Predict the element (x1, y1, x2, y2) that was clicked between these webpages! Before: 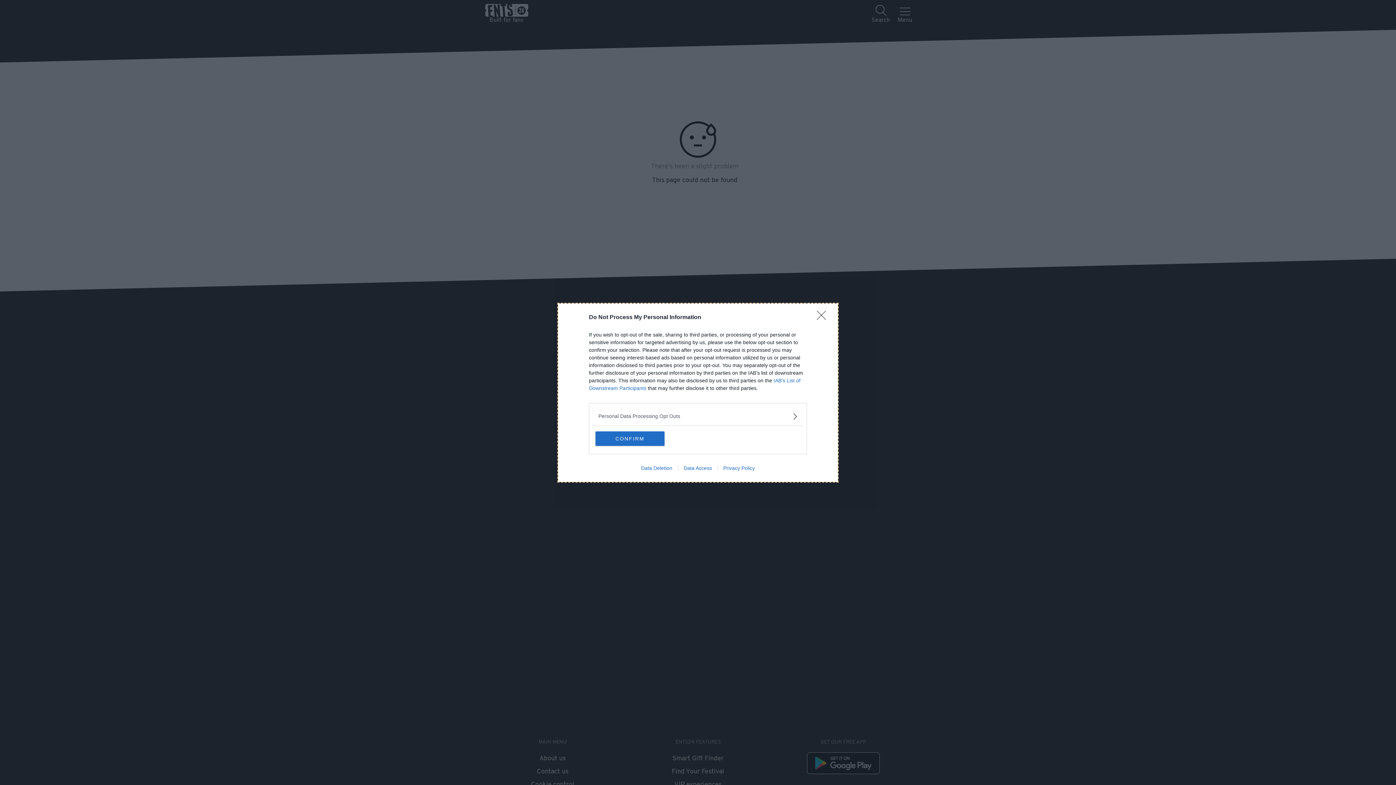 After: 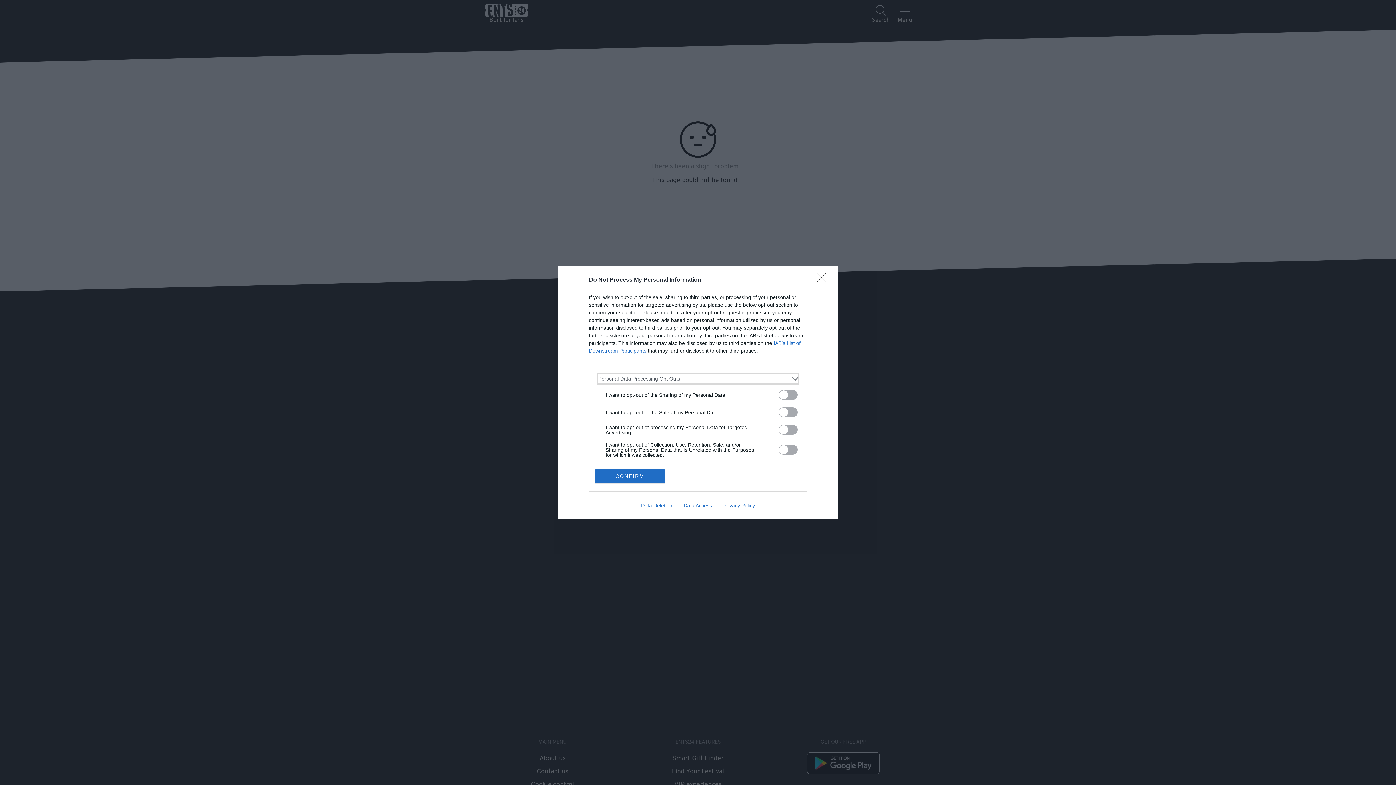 Action: bbox: (598, 412, 797, 420) label: Opt-Outs